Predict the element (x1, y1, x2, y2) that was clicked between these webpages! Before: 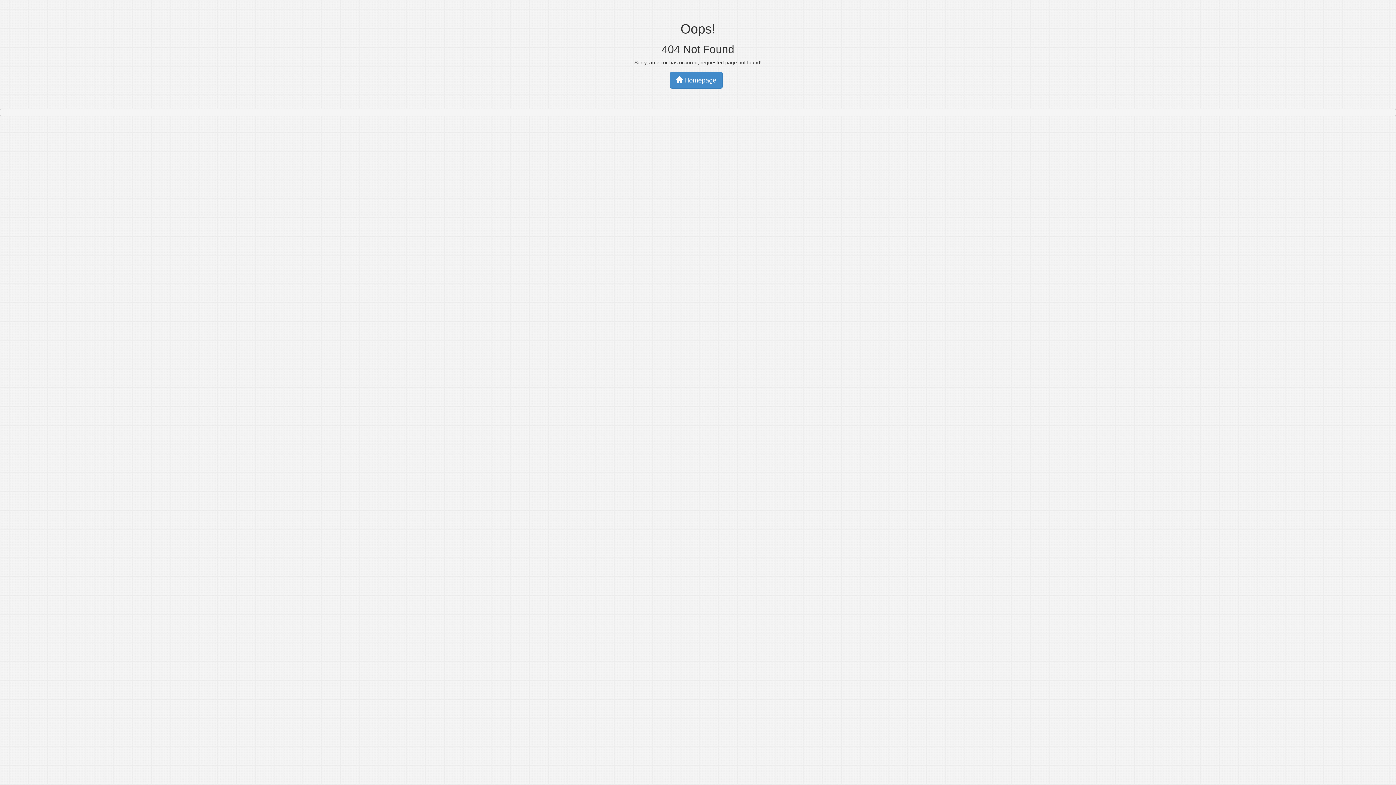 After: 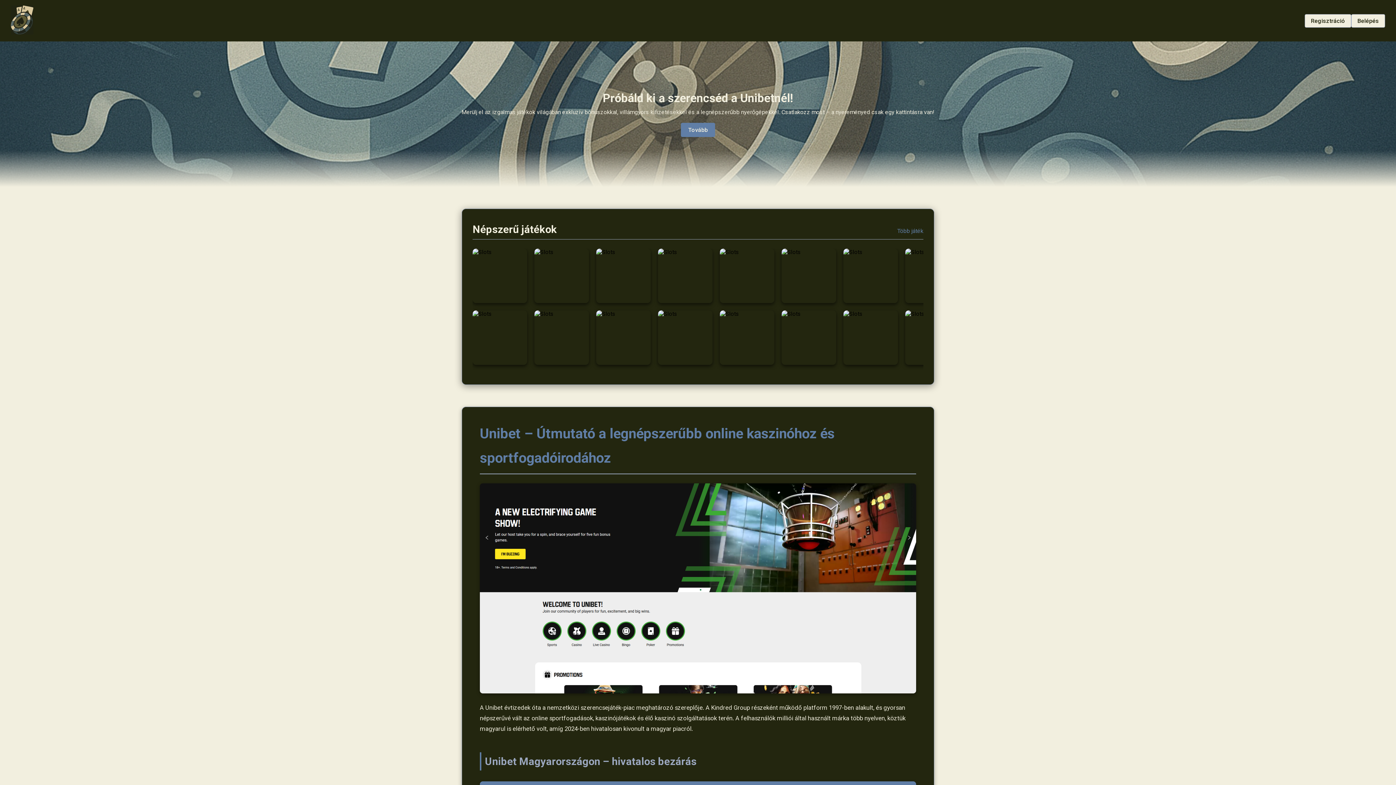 Action: label:  Homepage bbox: (670, 71, 722, 88)